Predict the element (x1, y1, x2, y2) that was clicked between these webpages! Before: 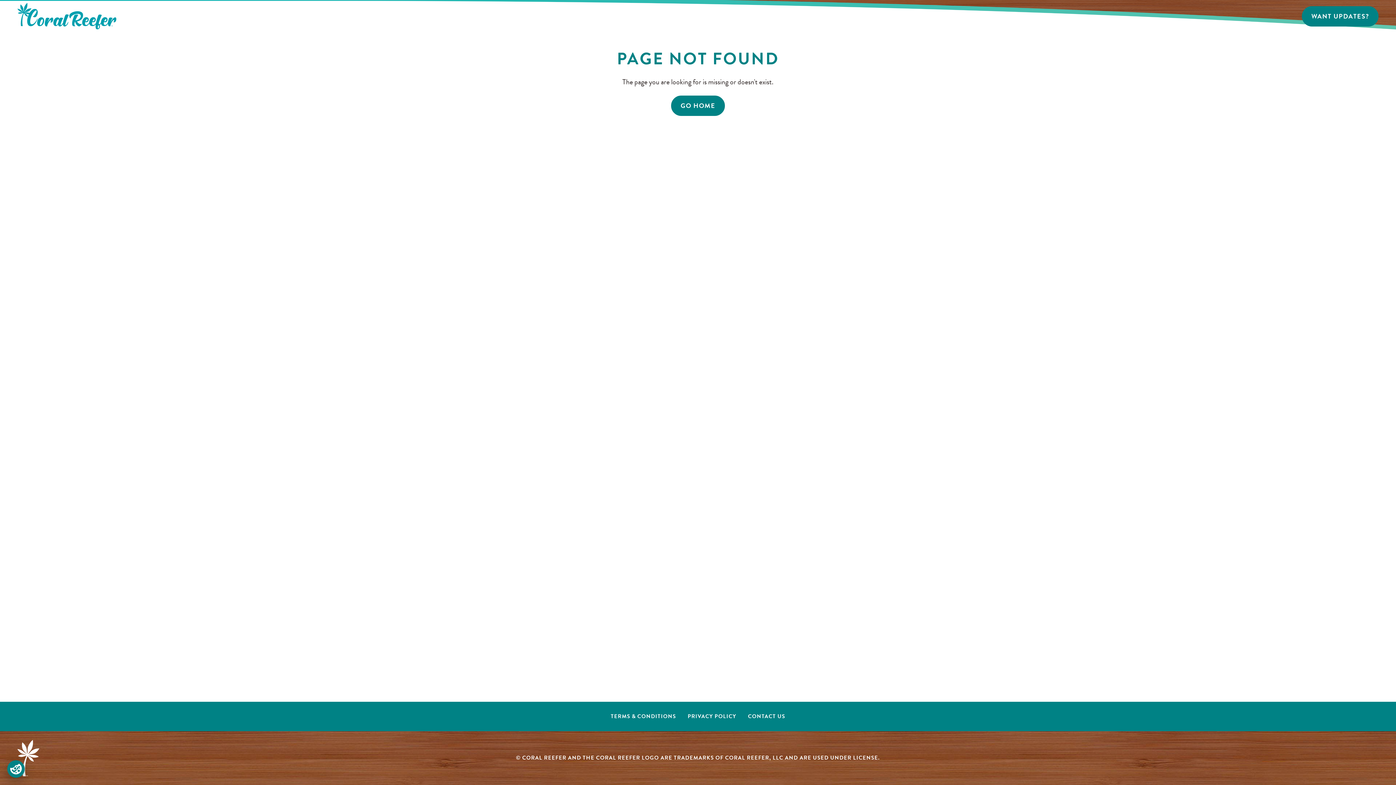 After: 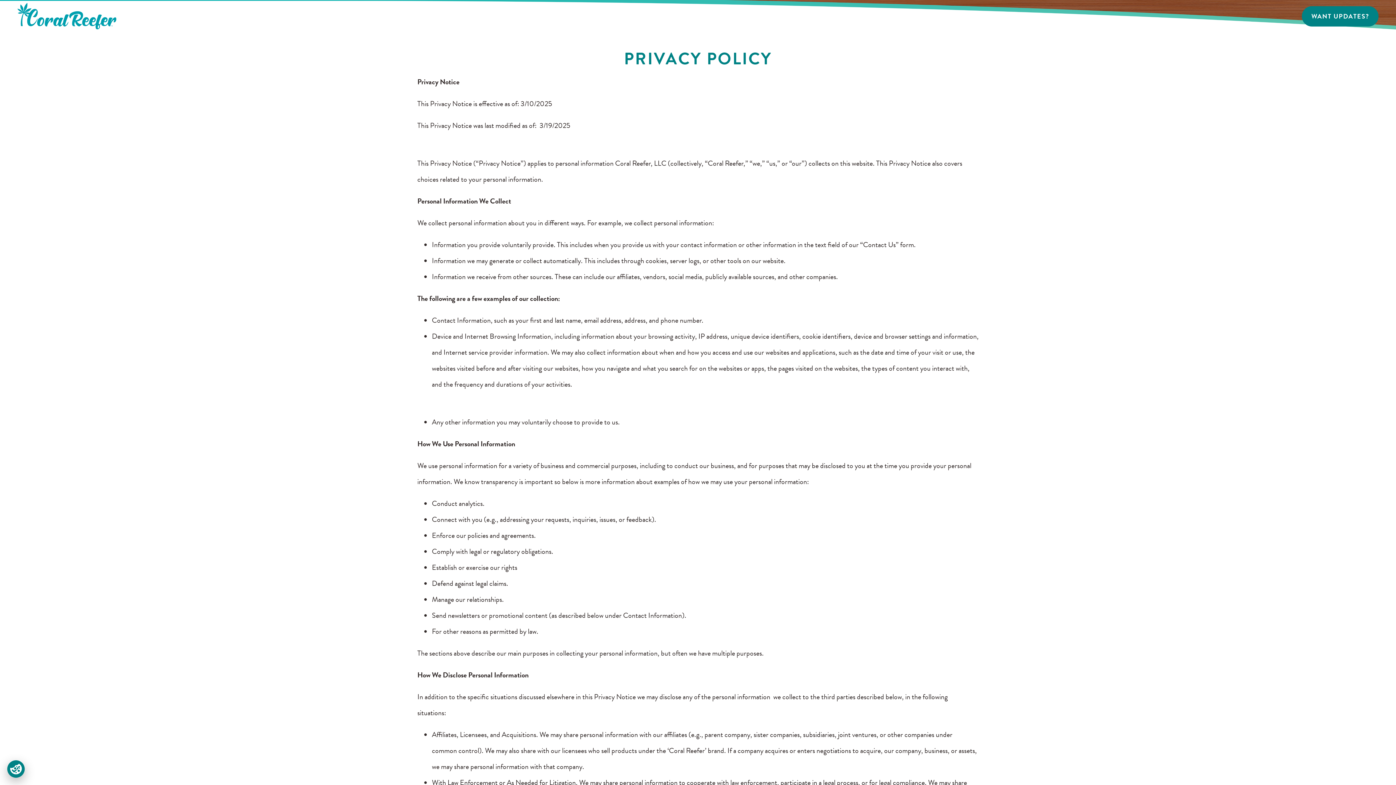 Action: bbox: (682, 707, 742, 725) label: PRIVACY POLICY